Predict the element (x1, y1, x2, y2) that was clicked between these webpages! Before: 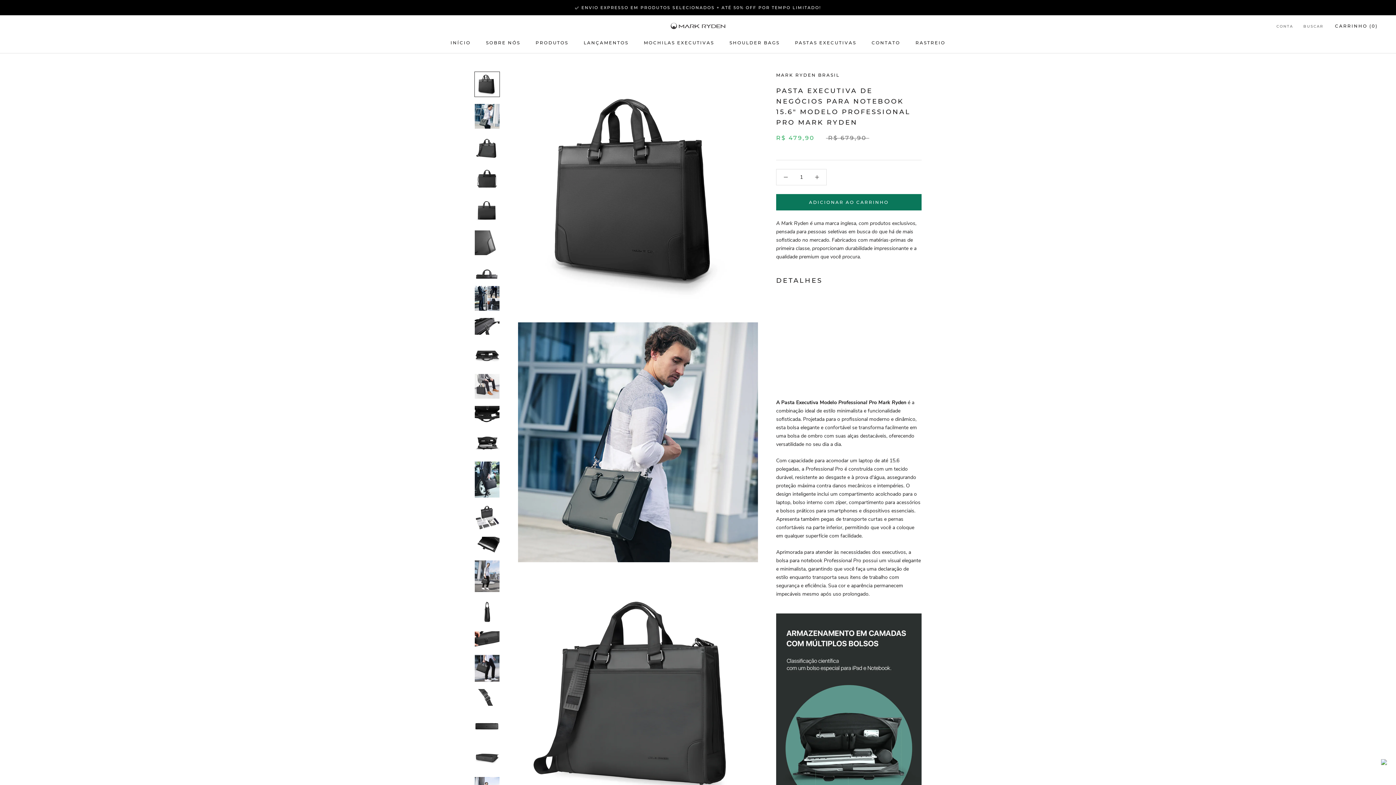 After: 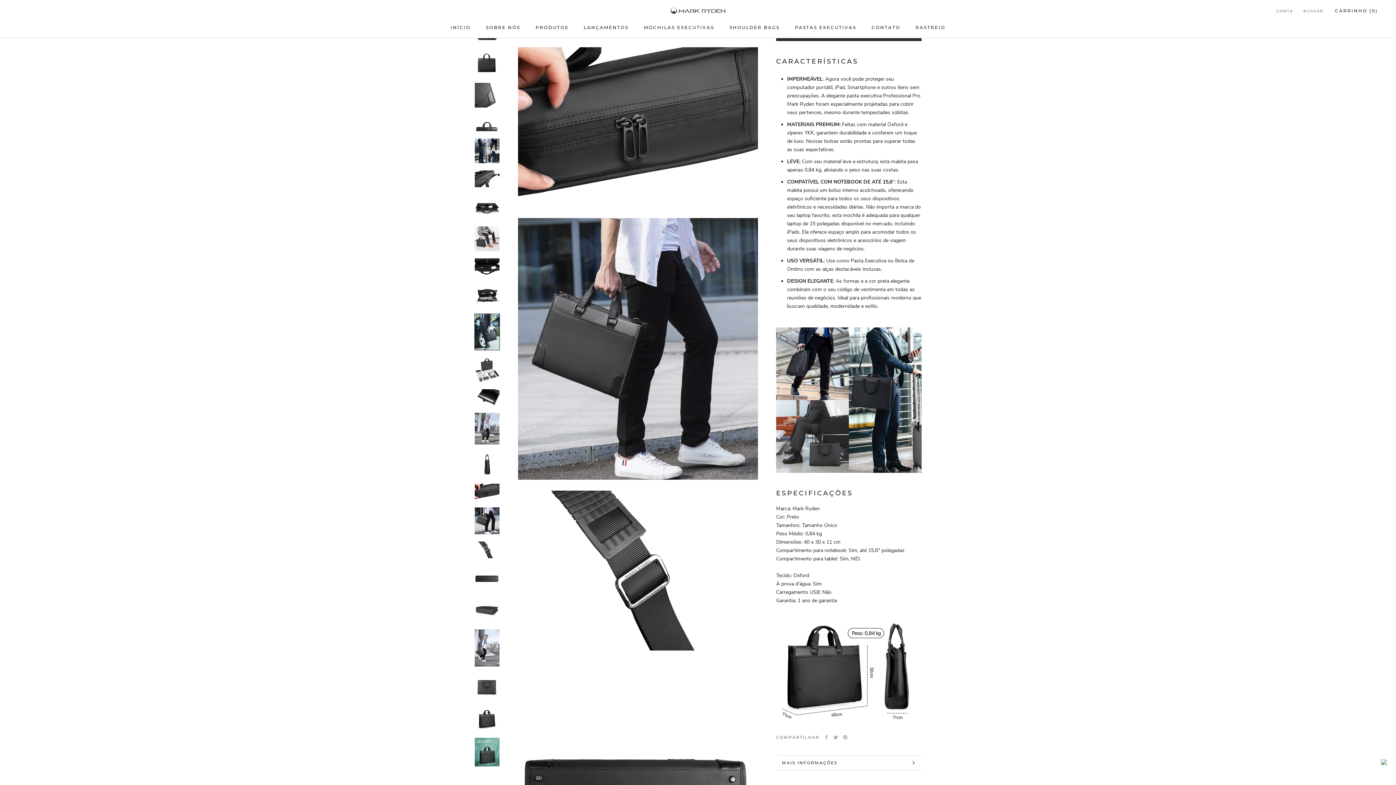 Action: bbox: (474, 631, 500, 648)